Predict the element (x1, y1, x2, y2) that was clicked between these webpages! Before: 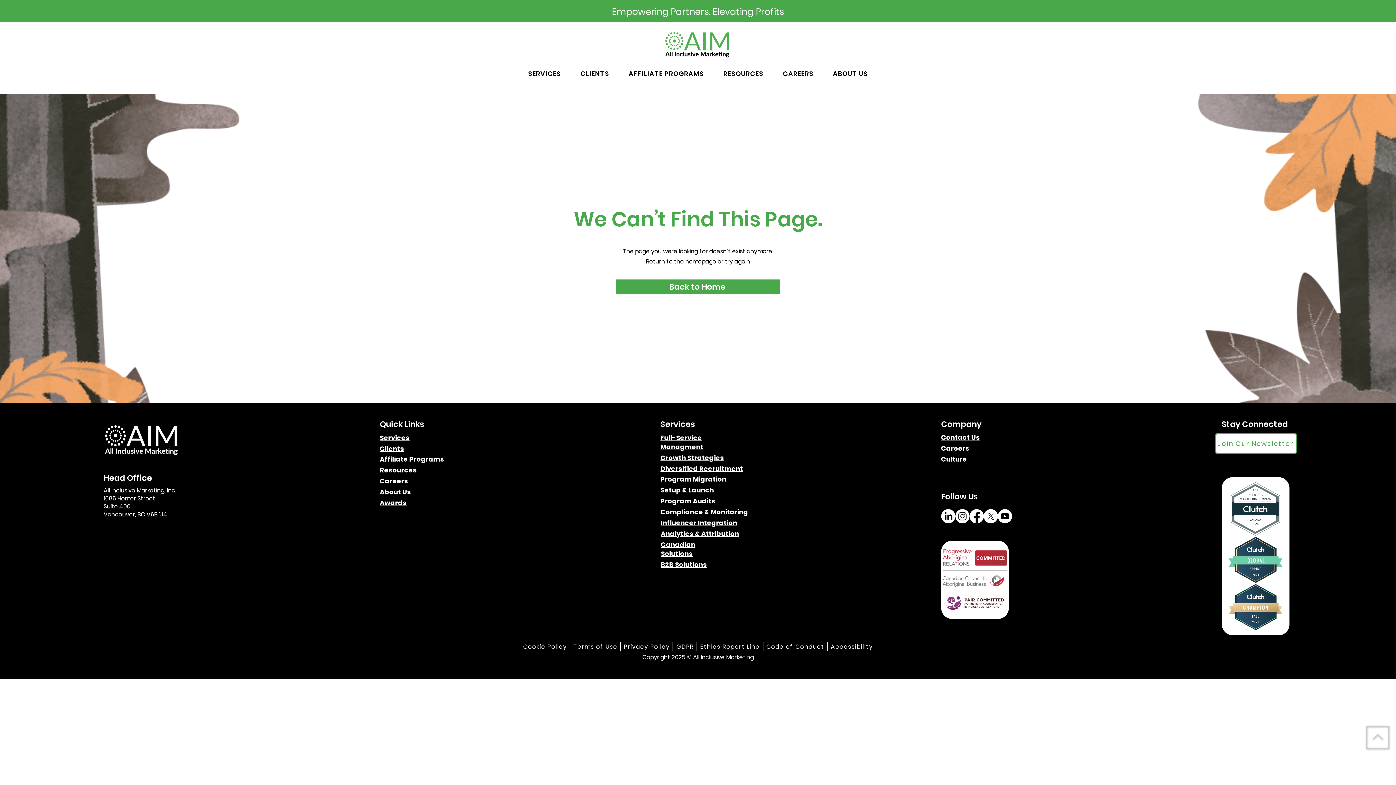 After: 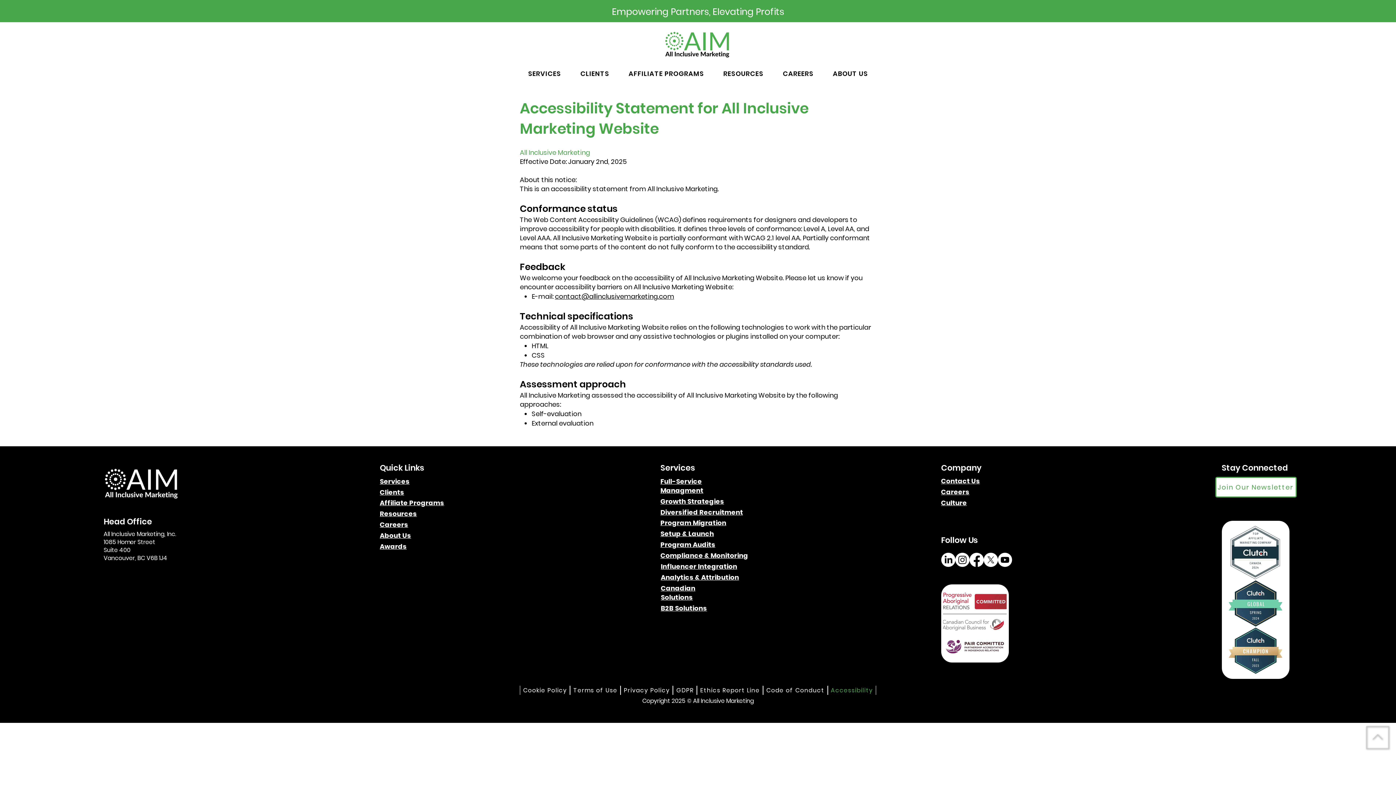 Action: bbox: (827, 642, 876, 651) label: Accessibility